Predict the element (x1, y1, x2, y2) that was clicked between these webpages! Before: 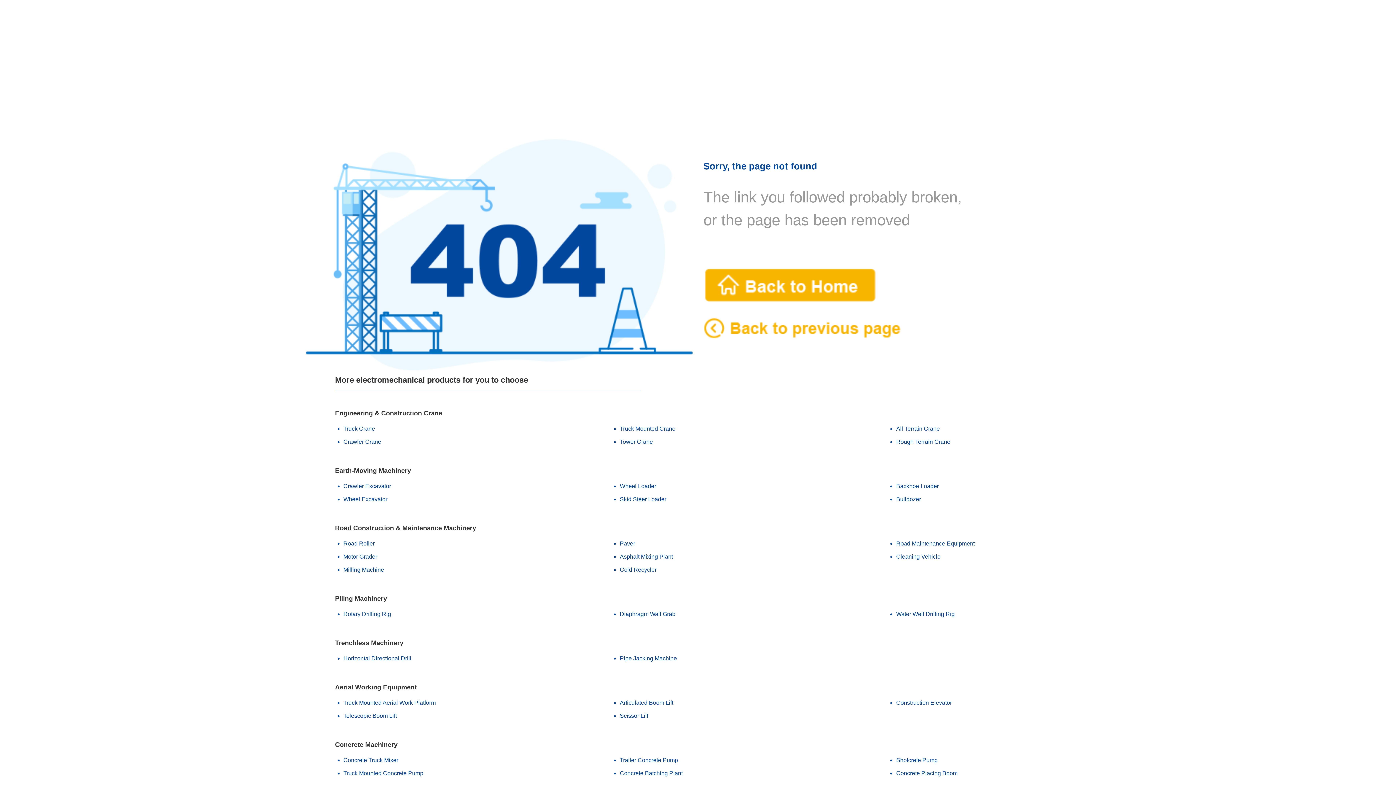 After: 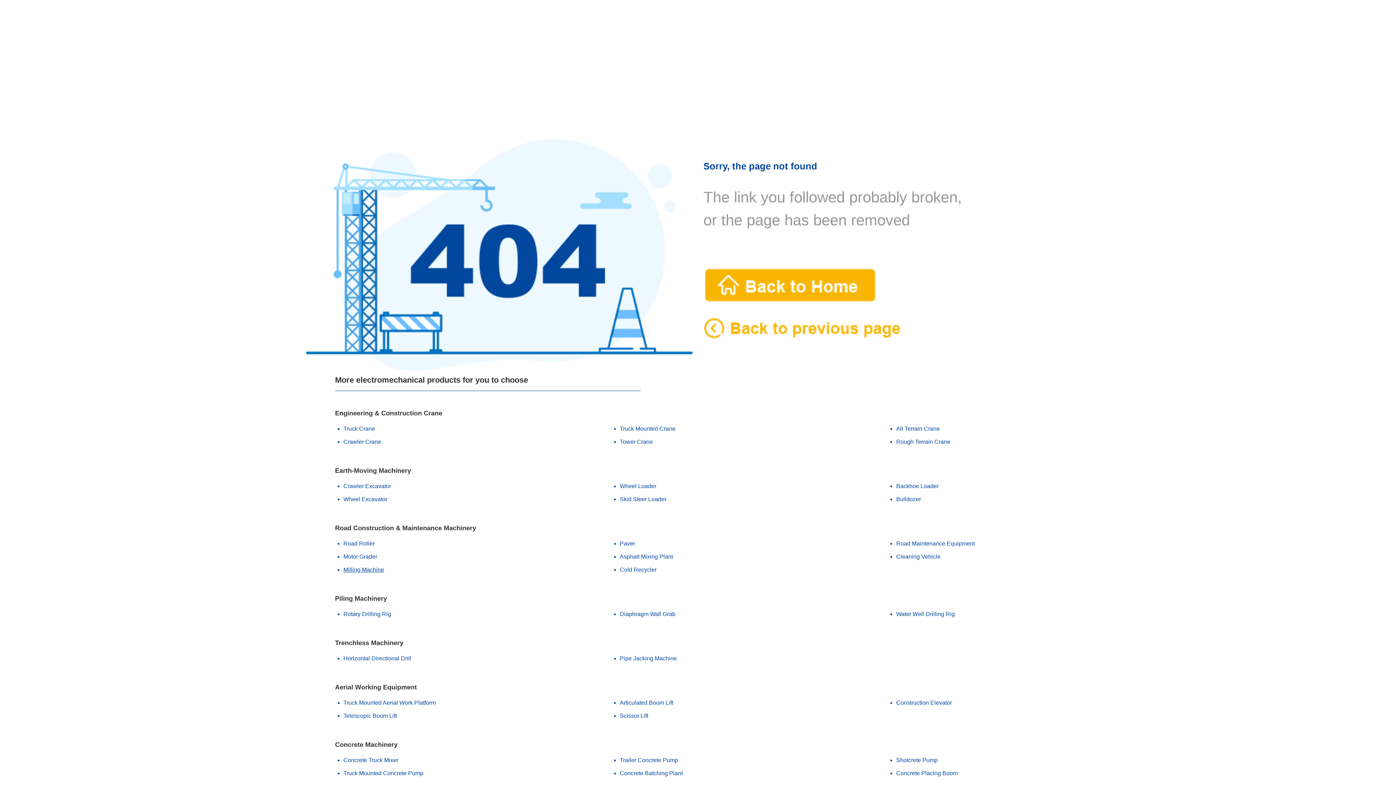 Action: bbox: (343, 566, 384, 573) label: Milling Machine